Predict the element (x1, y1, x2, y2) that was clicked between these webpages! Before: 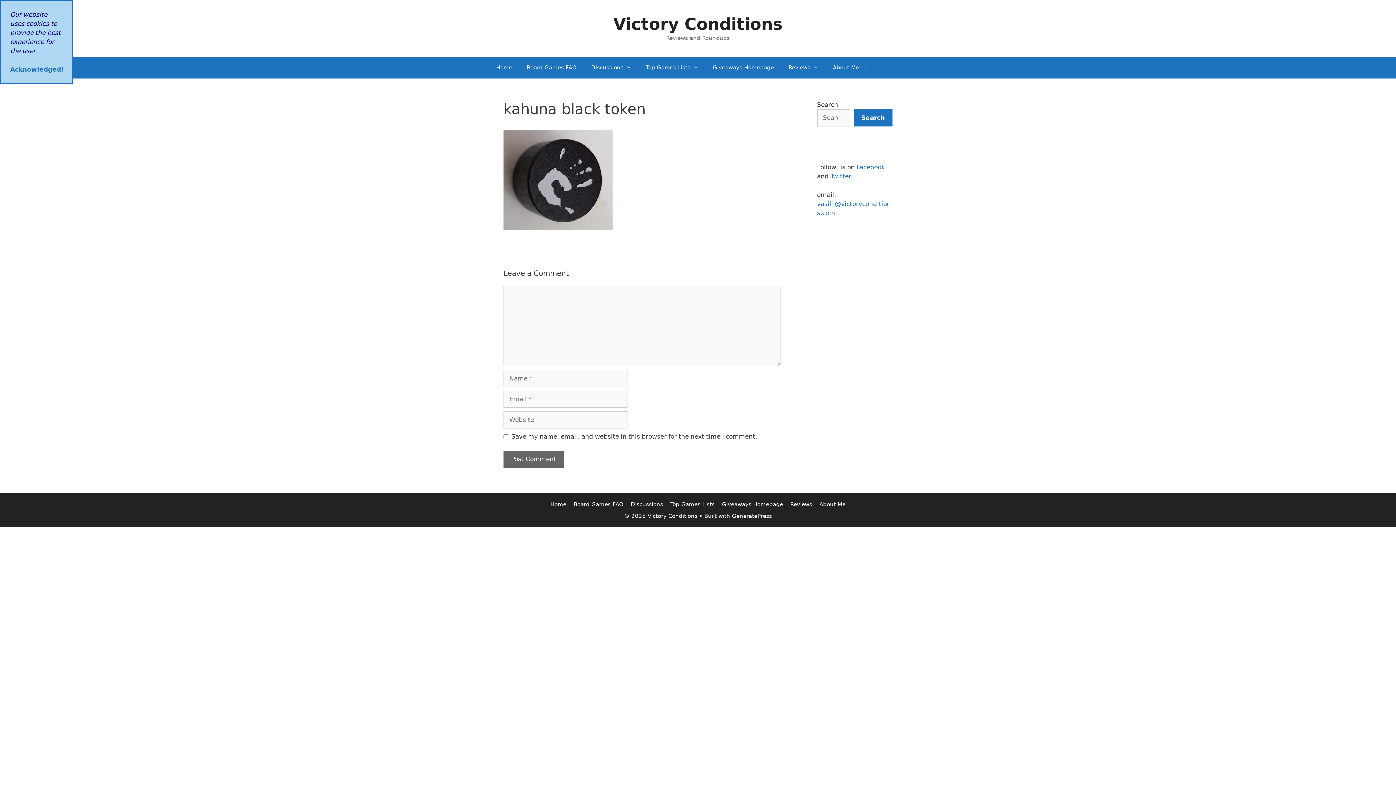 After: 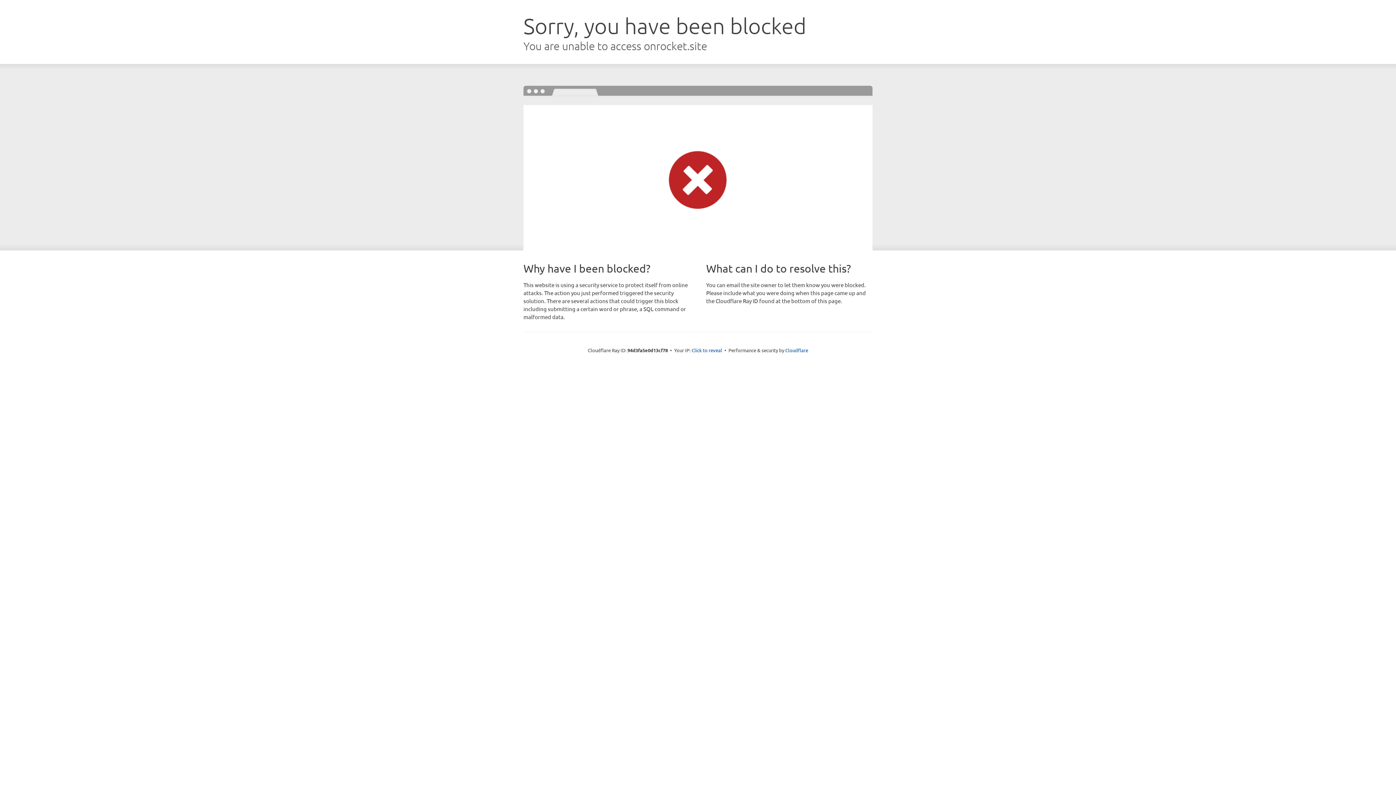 Action: label: GeneratePress bbox: (732, 513, 772, 519)